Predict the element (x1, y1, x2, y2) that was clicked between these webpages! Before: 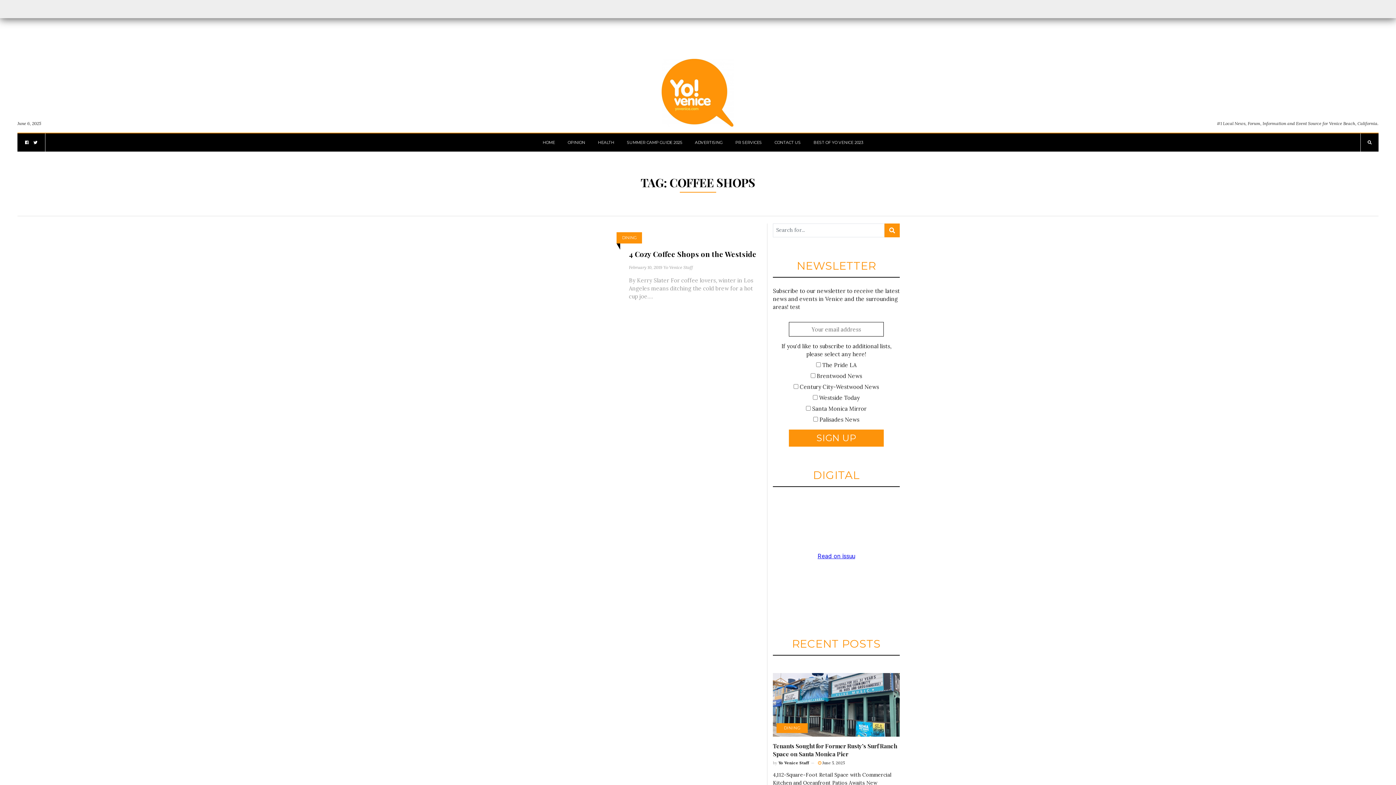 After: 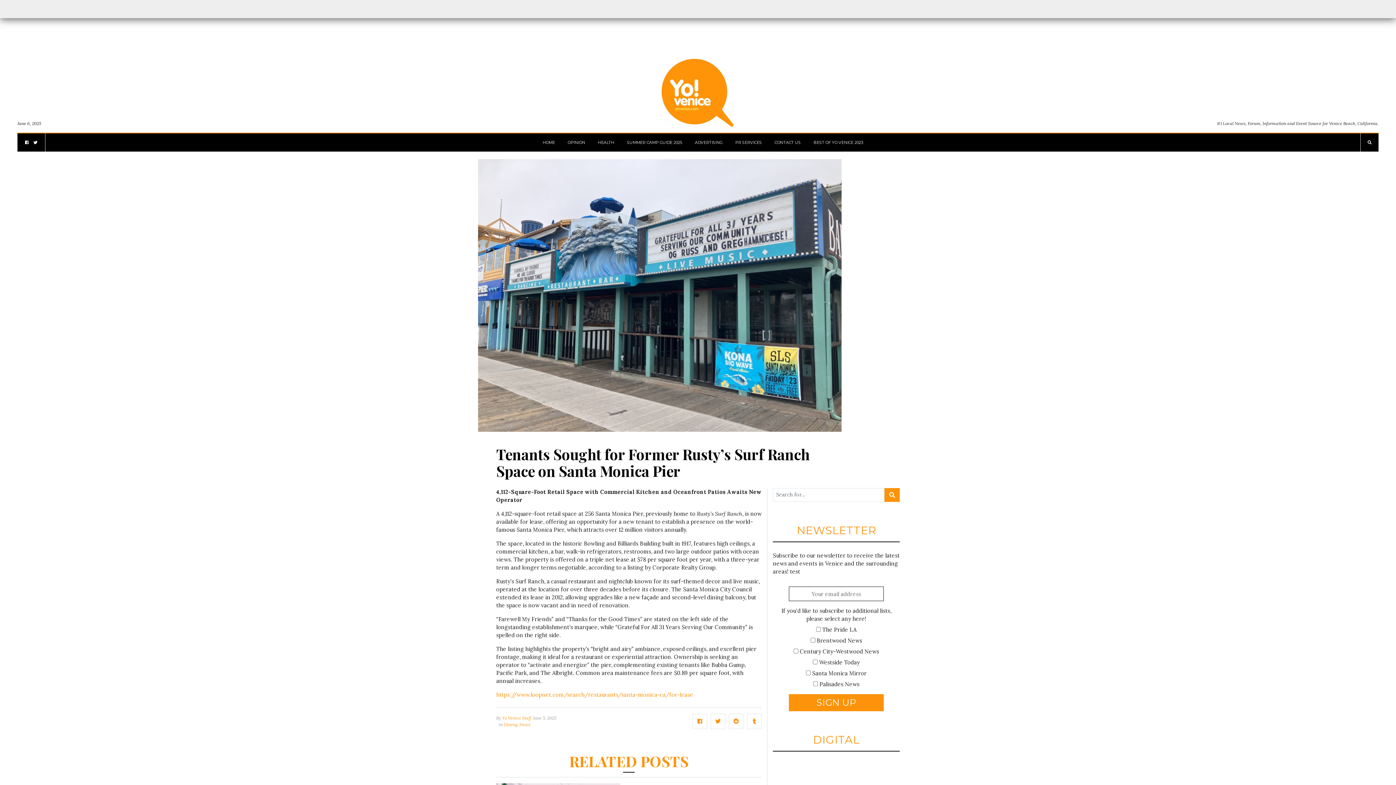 Action: bbox: (818, 760, 844, 765) label:  June 5, 2025